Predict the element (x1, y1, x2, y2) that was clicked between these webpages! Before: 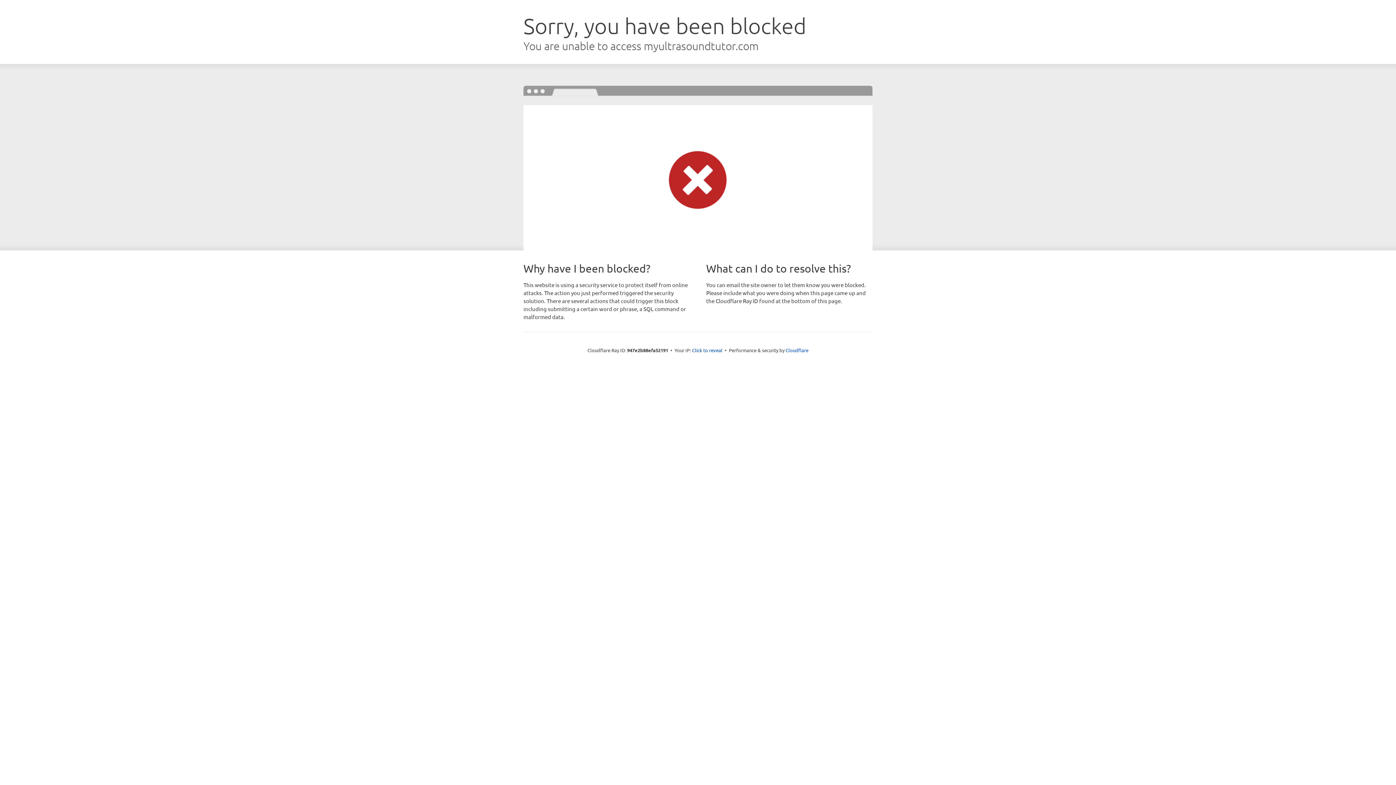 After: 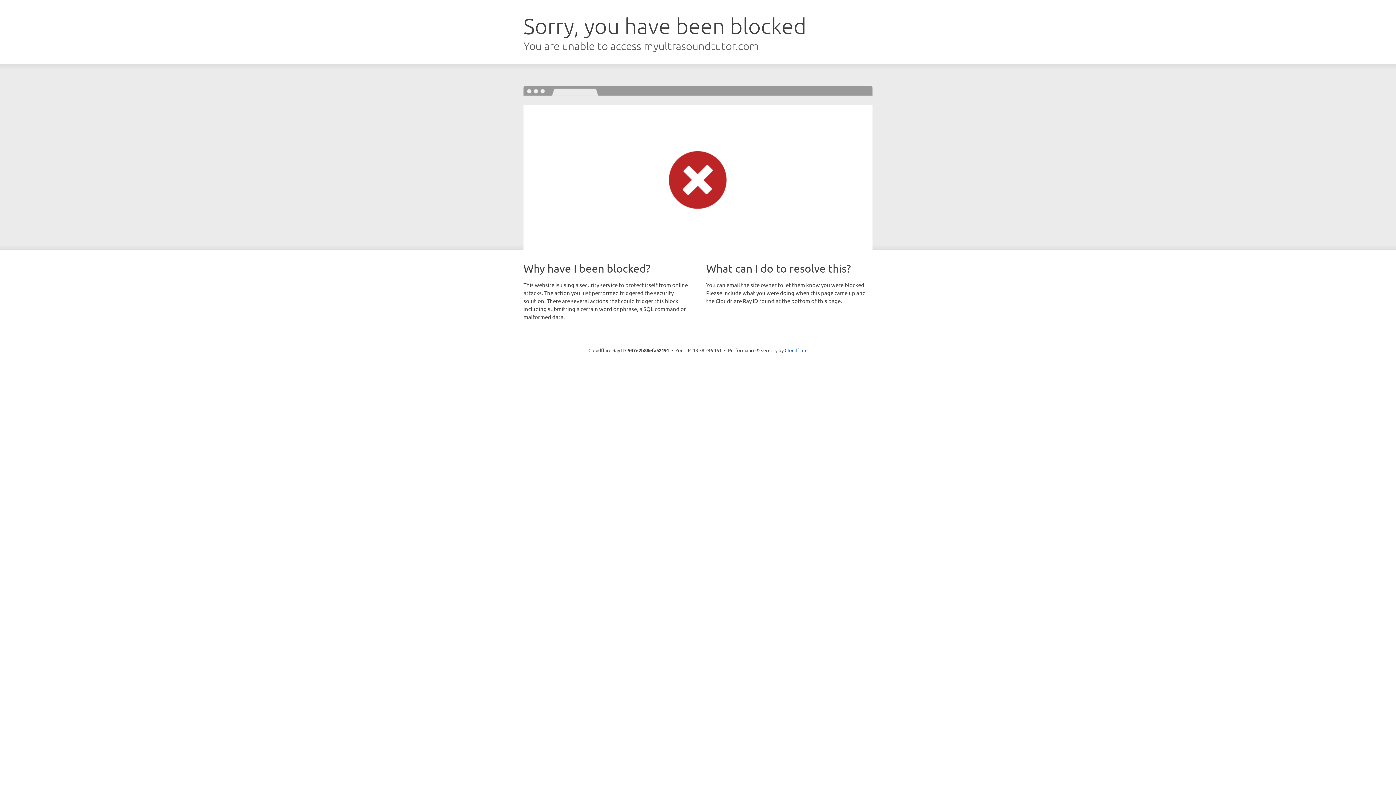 Action: bbox: (692, 346, 722, 353) label: Click to reveal